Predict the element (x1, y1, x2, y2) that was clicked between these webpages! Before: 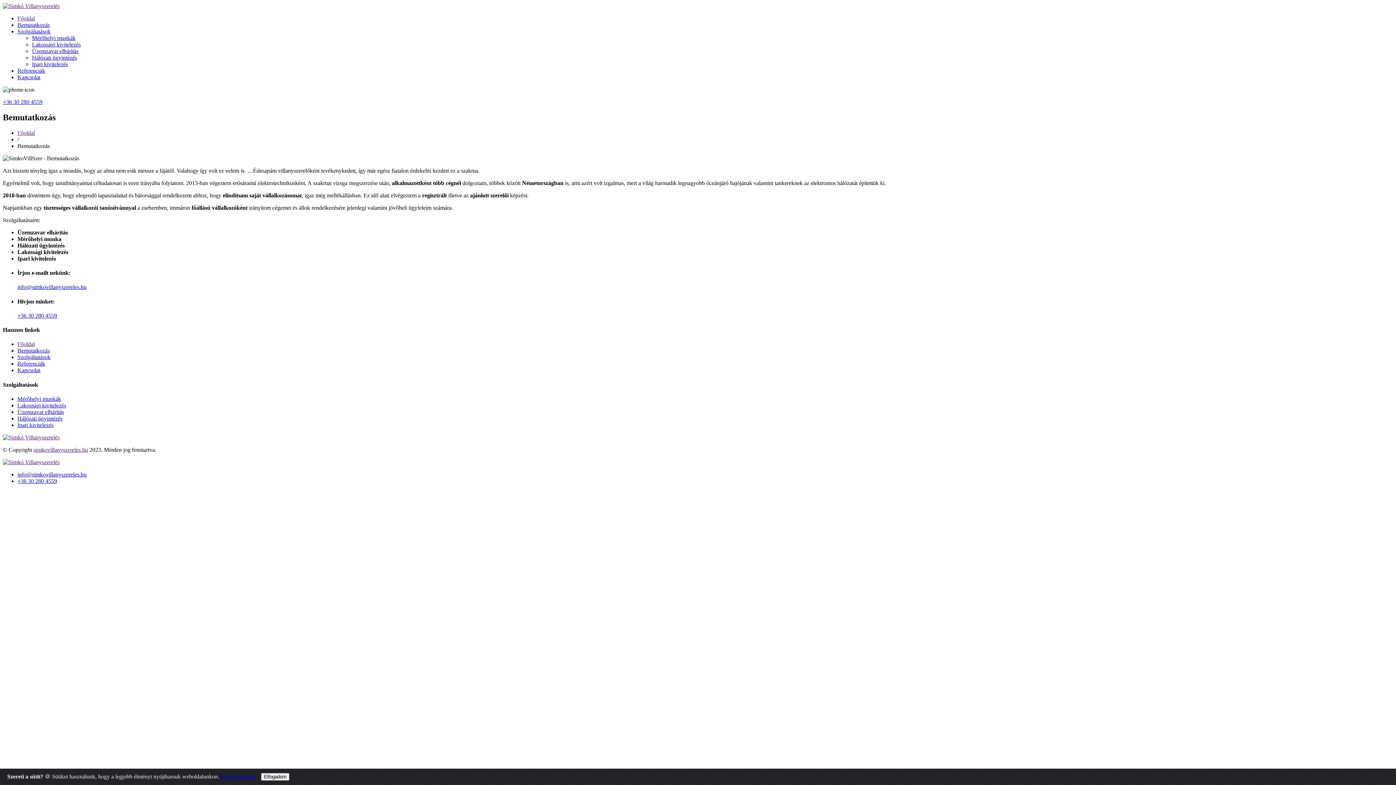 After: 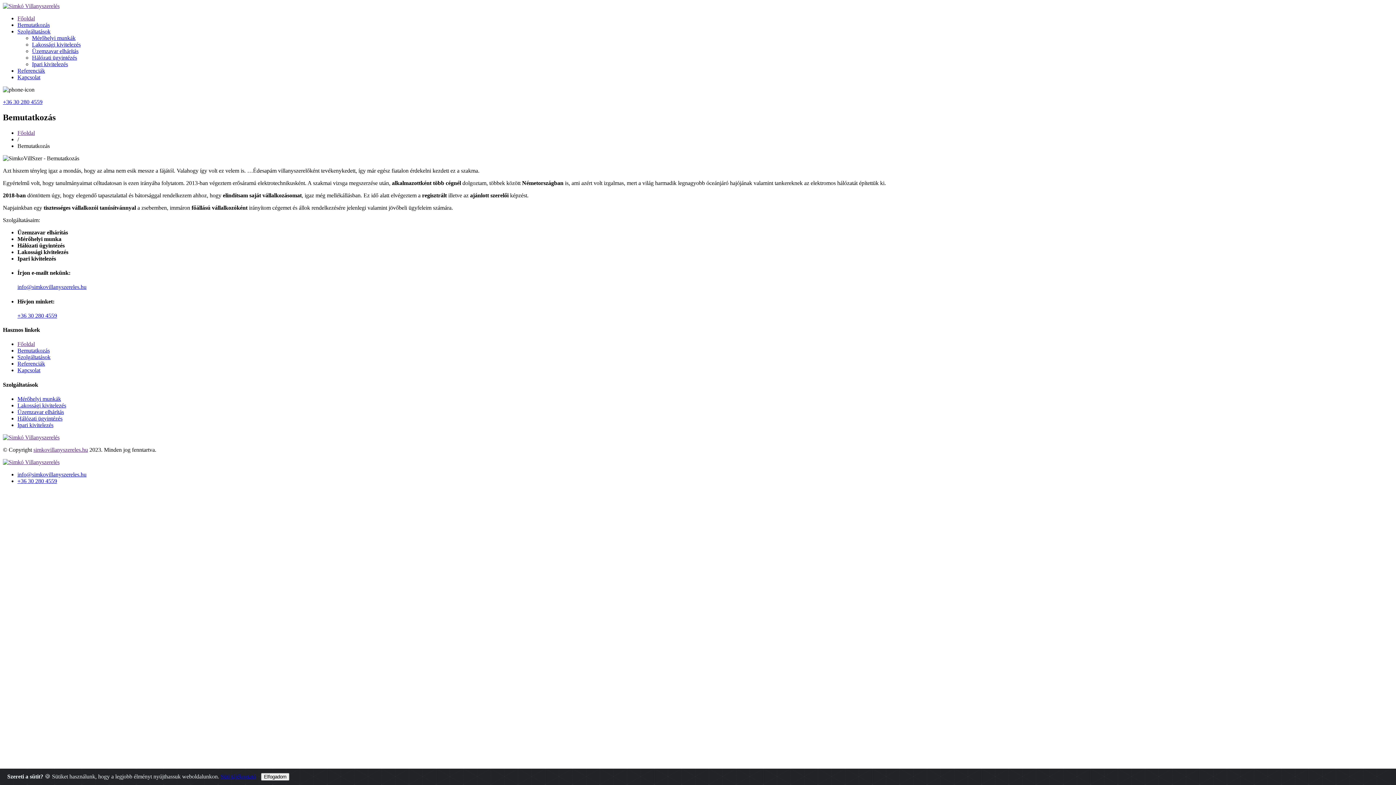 Action: bbox: (17, 471, 86, 477) label: info@simkovillanyszereles.hu